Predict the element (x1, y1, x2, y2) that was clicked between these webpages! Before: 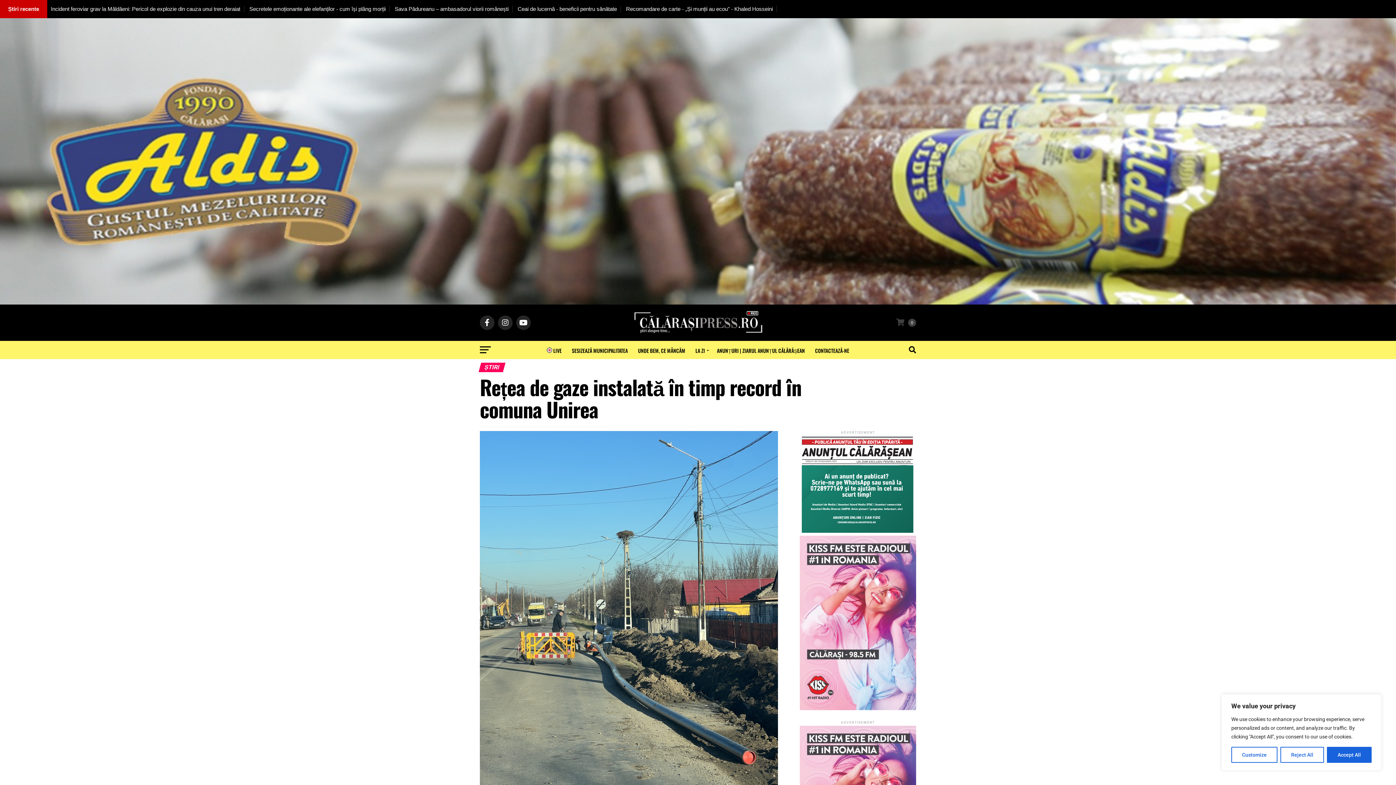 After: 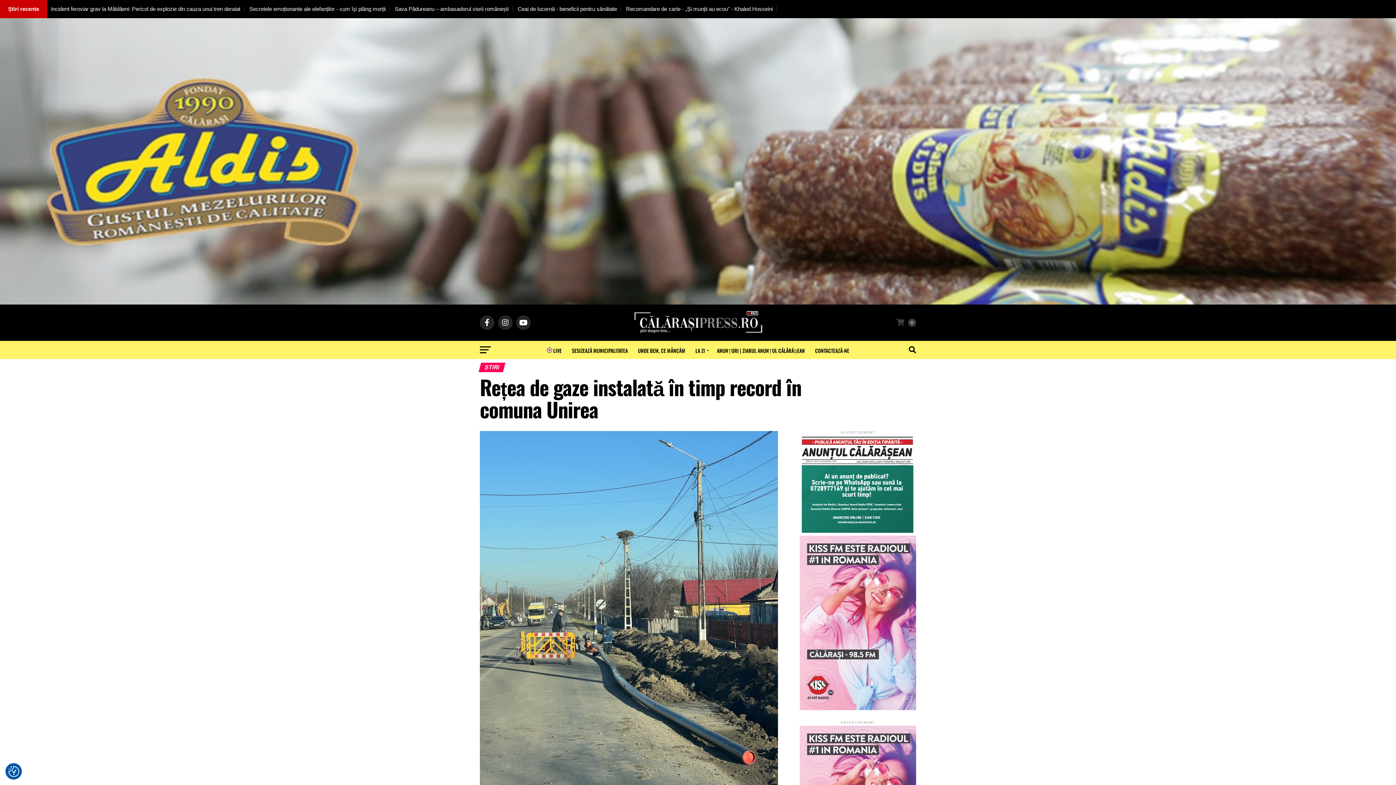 Action: label: Reject All bbox: (1280, 747, 1324, 763)